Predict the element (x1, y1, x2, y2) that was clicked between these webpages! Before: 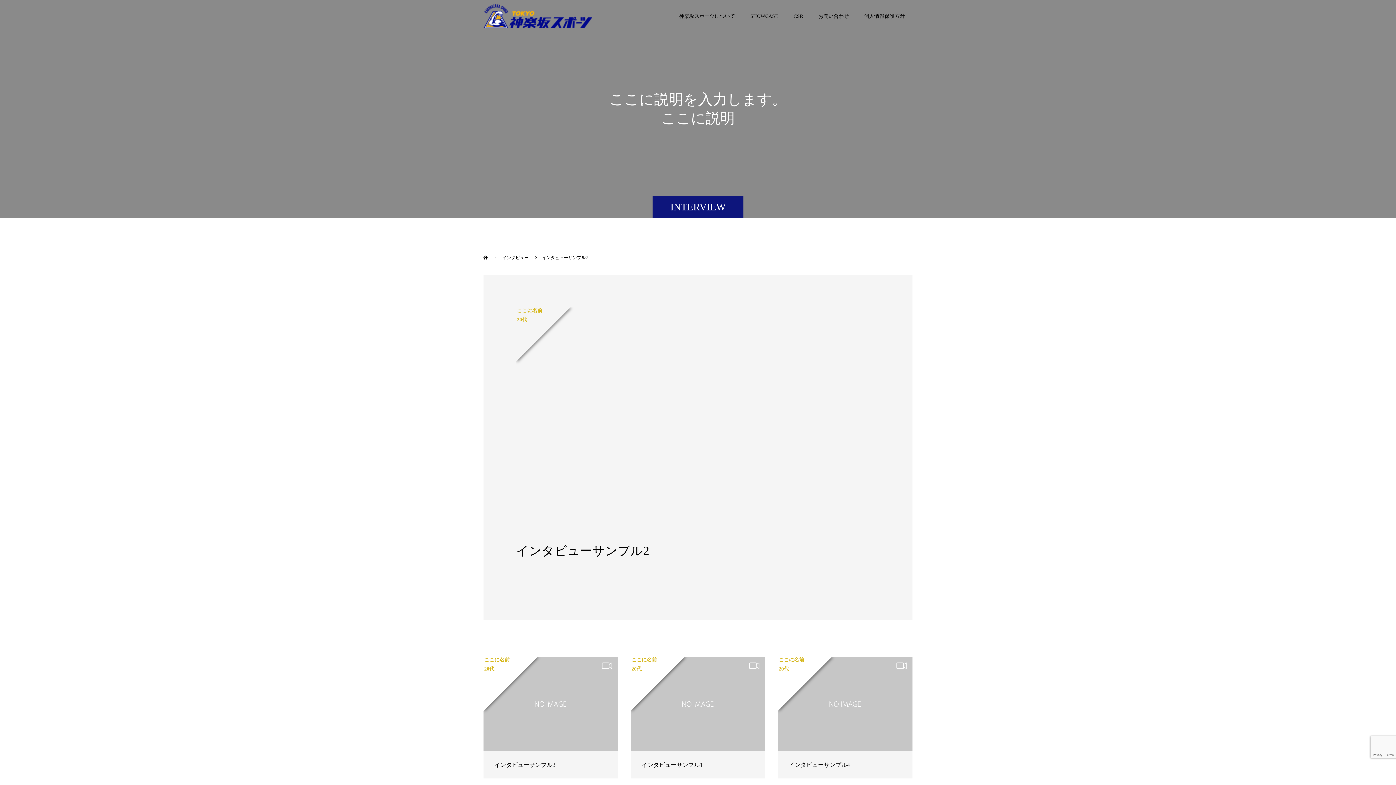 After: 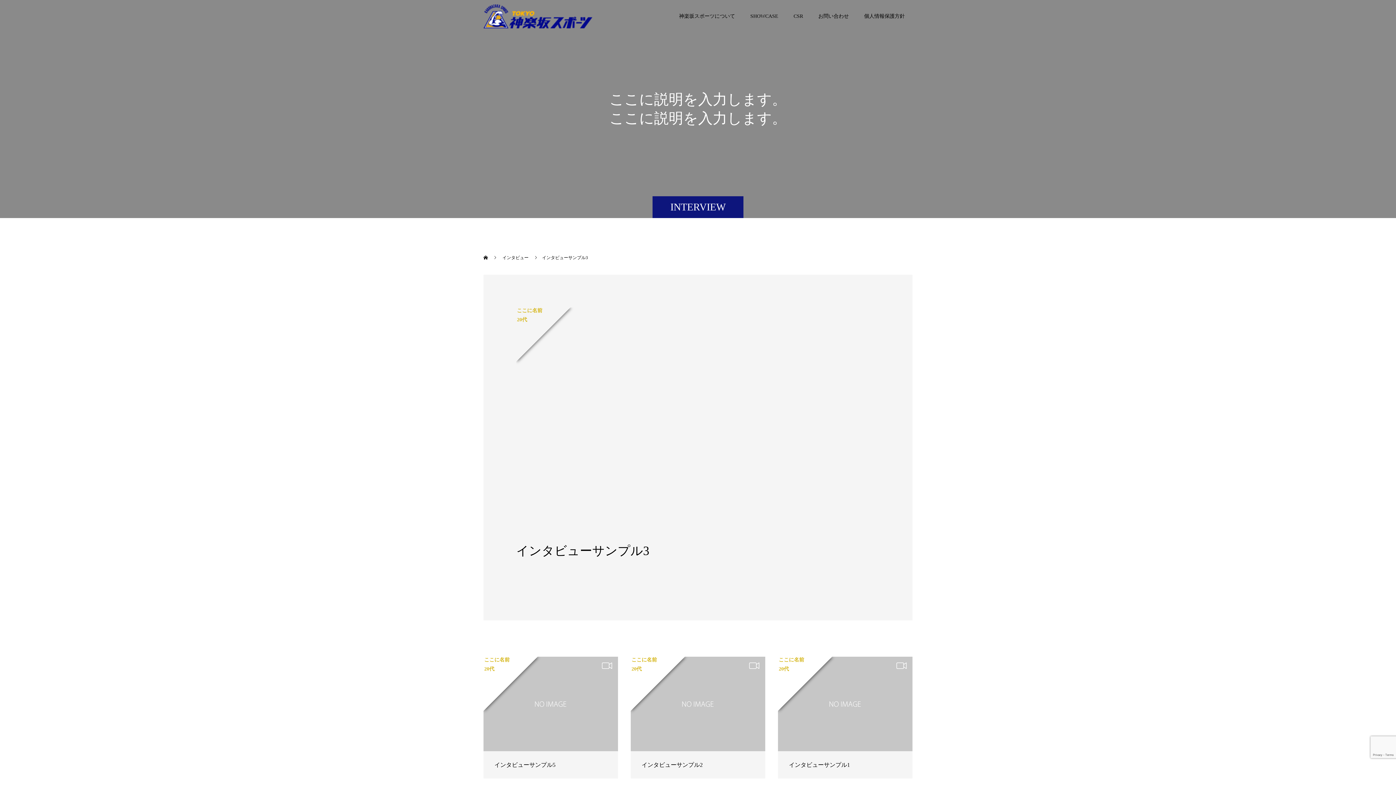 Action: bbox: (483, 657, 618, 751)